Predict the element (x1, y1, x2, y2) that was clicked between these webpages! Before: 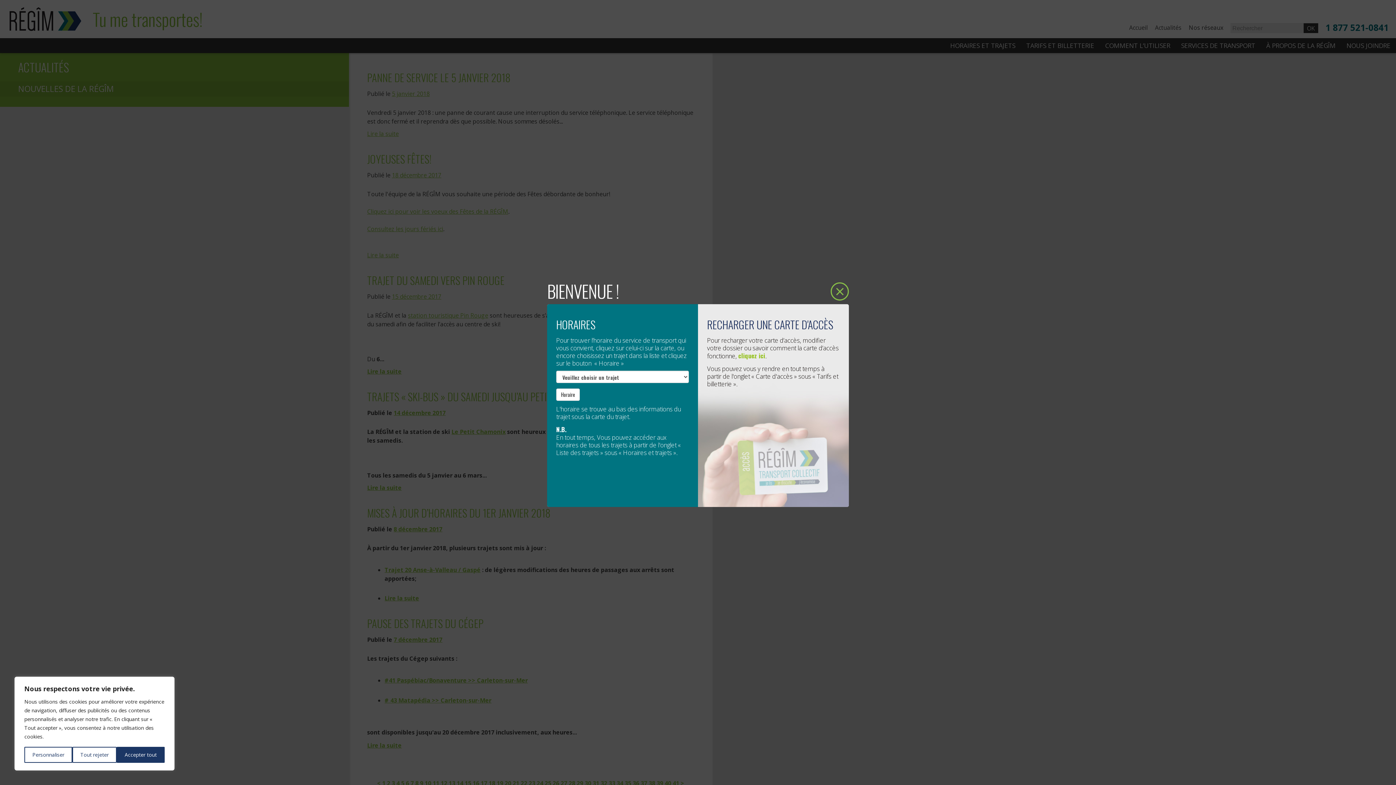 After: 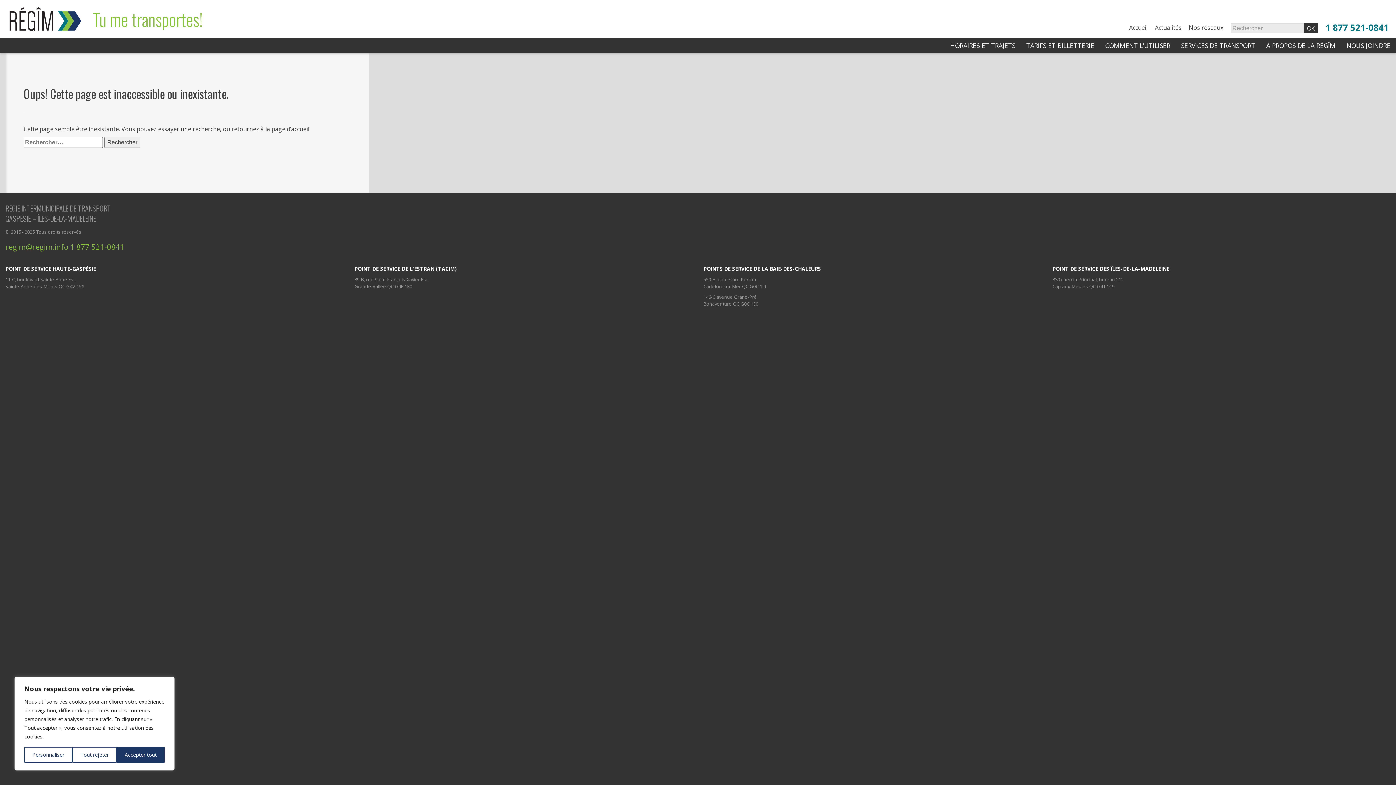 Action: bbox: (556, 388, 580, 401) label: Horaire